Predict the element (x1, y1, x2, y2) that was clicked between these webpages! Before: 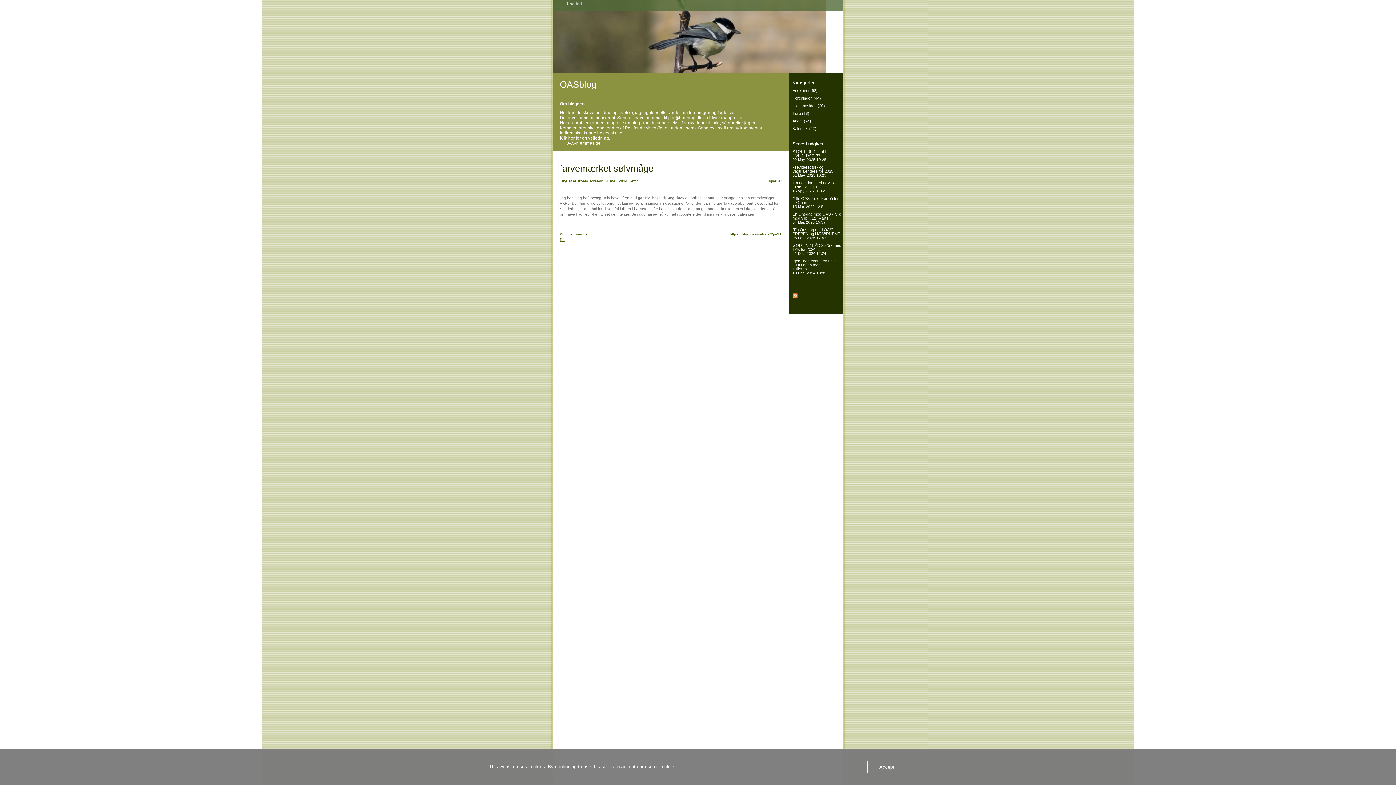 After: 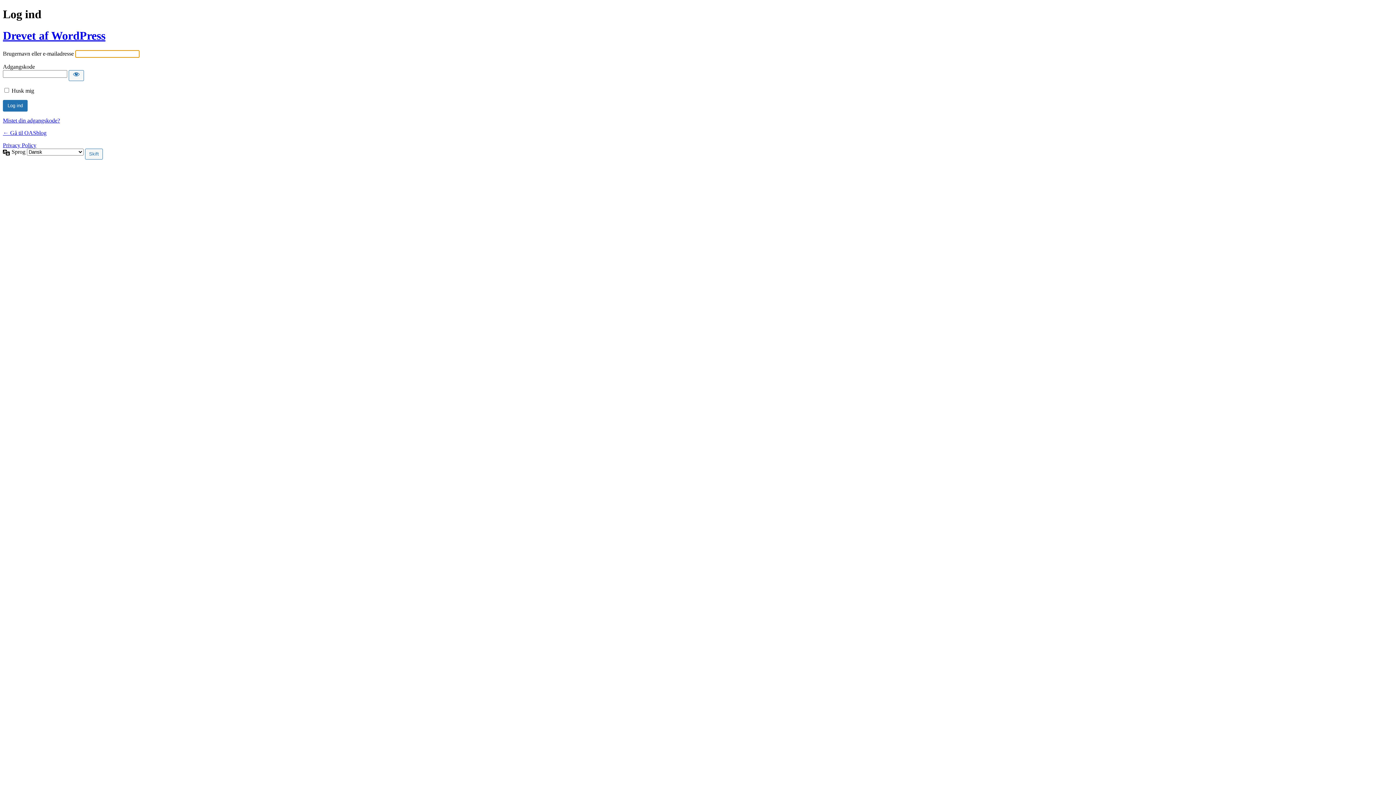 Action: bbox: (567, 1, 582, 6) label: Log ind